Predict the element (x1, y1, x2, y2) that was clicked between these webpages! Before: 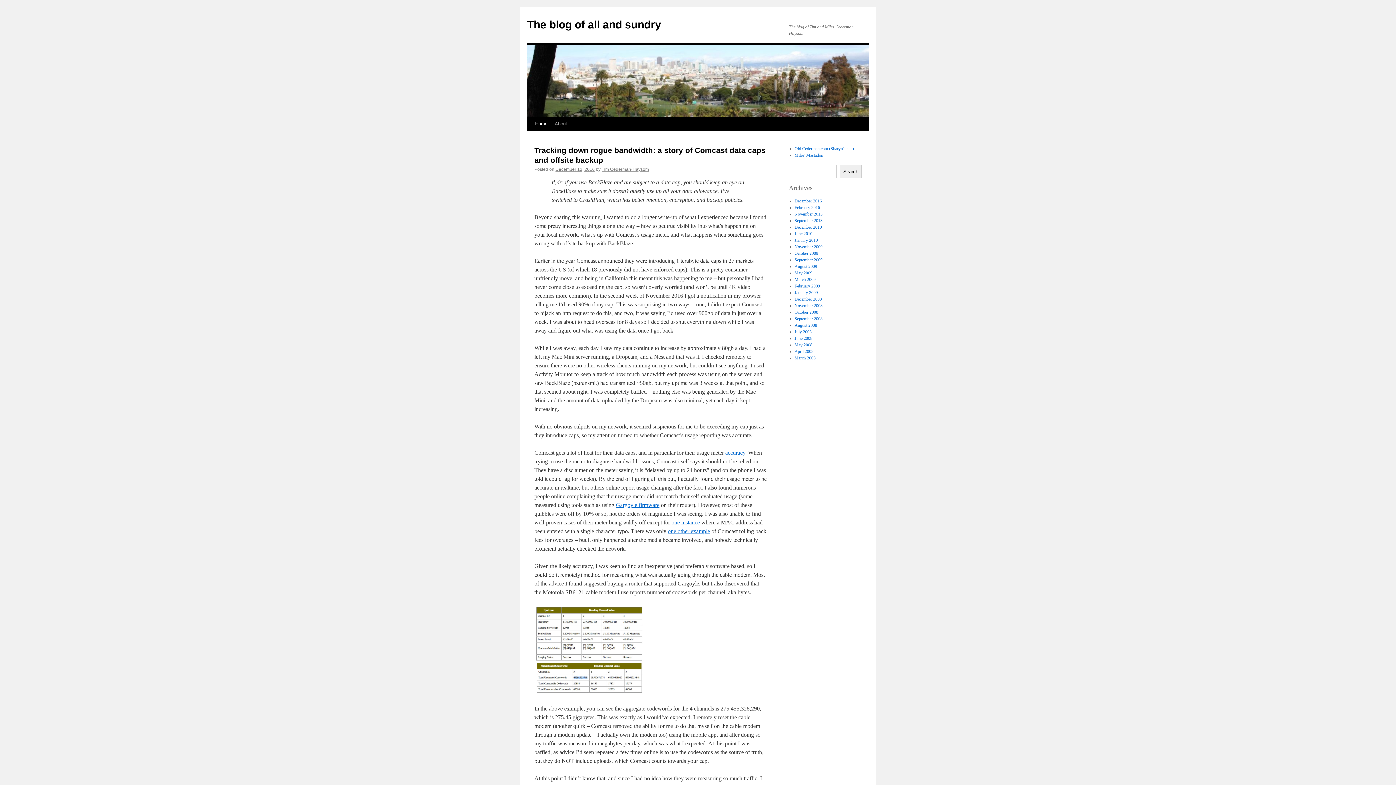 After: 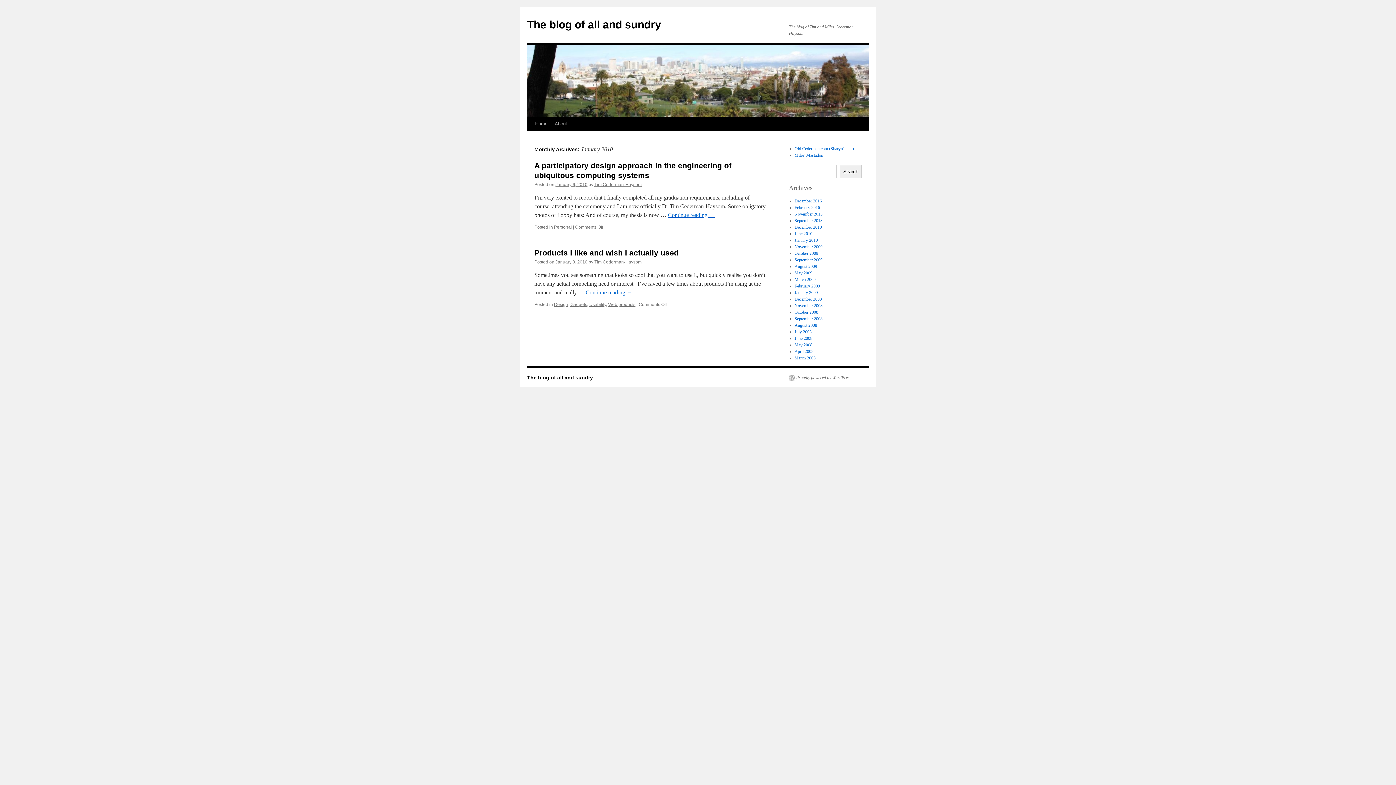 Action: label: January 2010 bbox: (794, 237, 818, 242)